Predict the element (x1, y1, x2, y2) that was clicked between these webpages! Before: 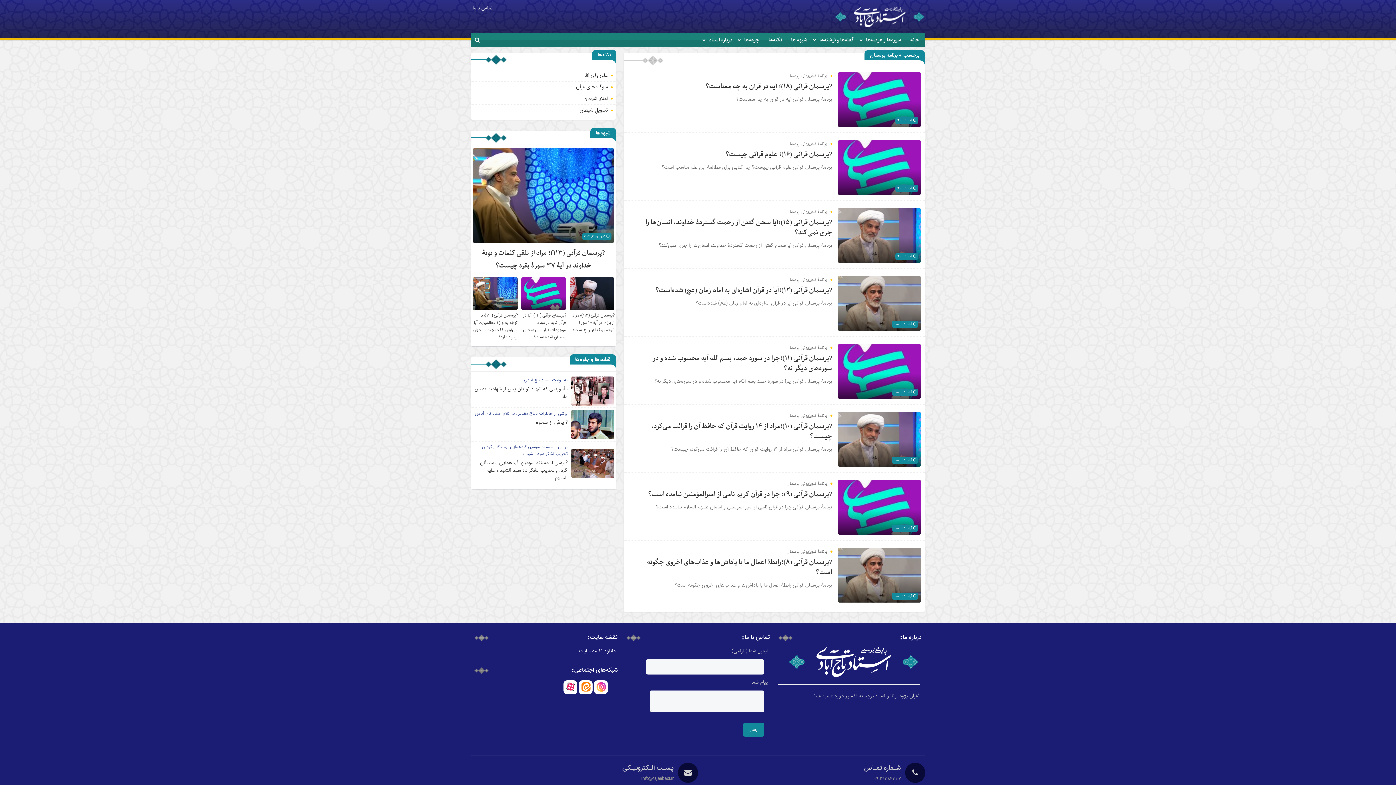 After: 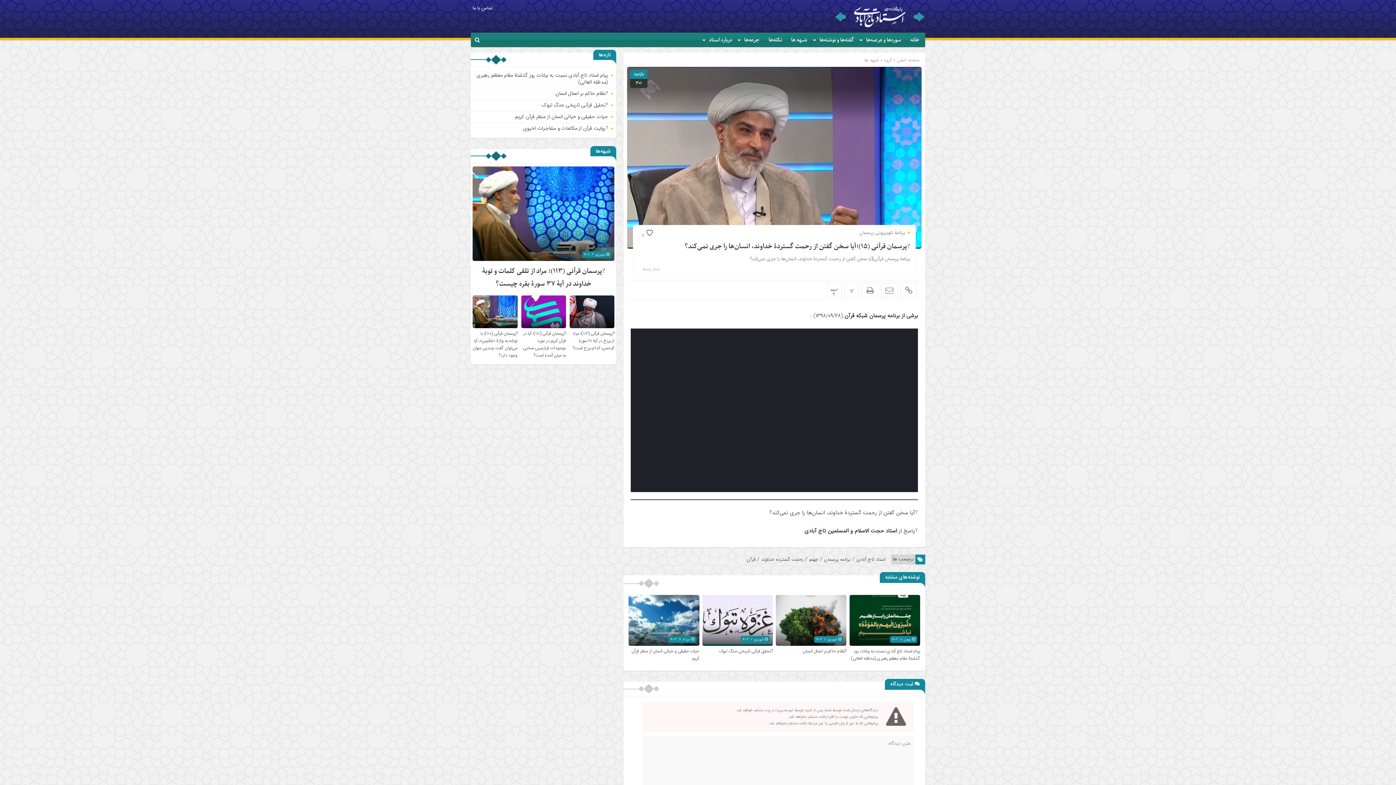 Action: bbox: (837, 208, 921, 217)